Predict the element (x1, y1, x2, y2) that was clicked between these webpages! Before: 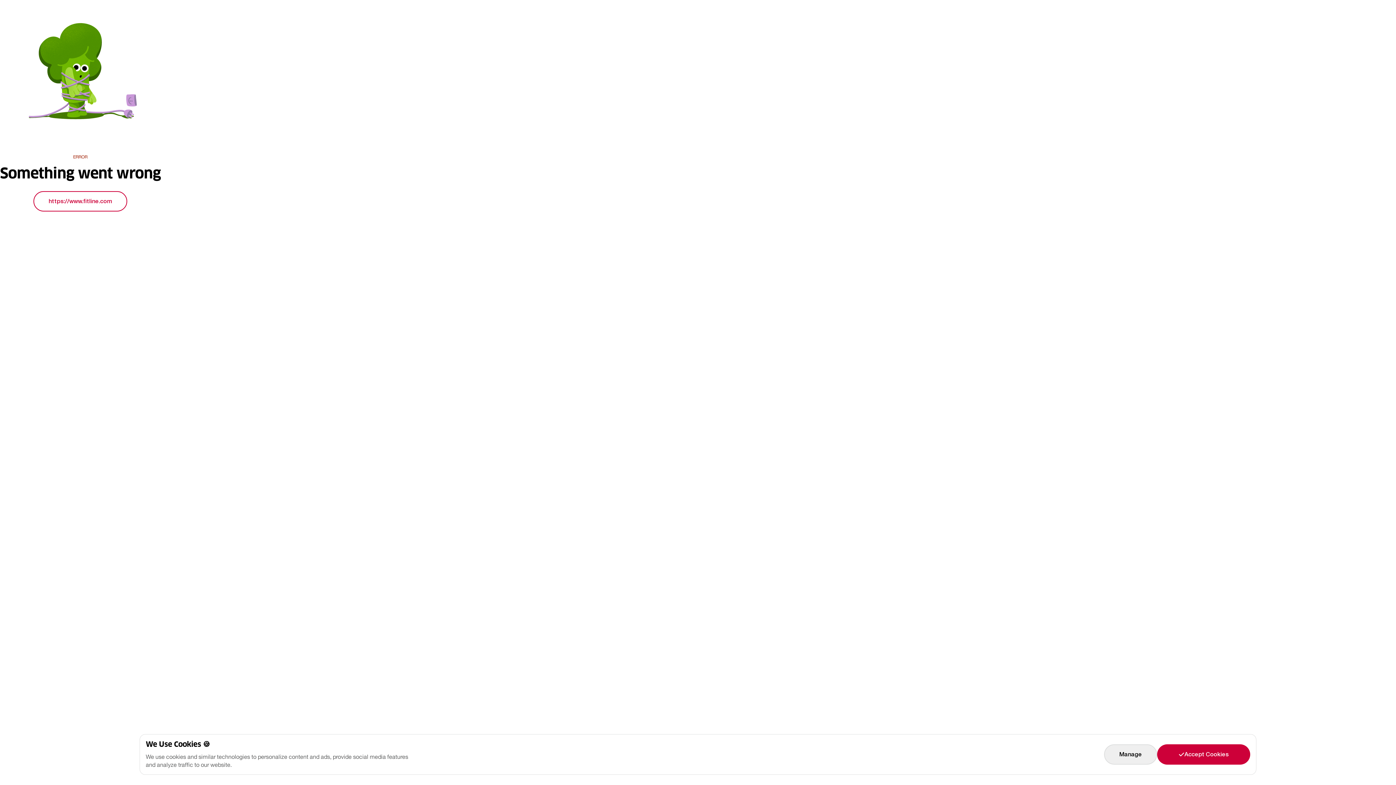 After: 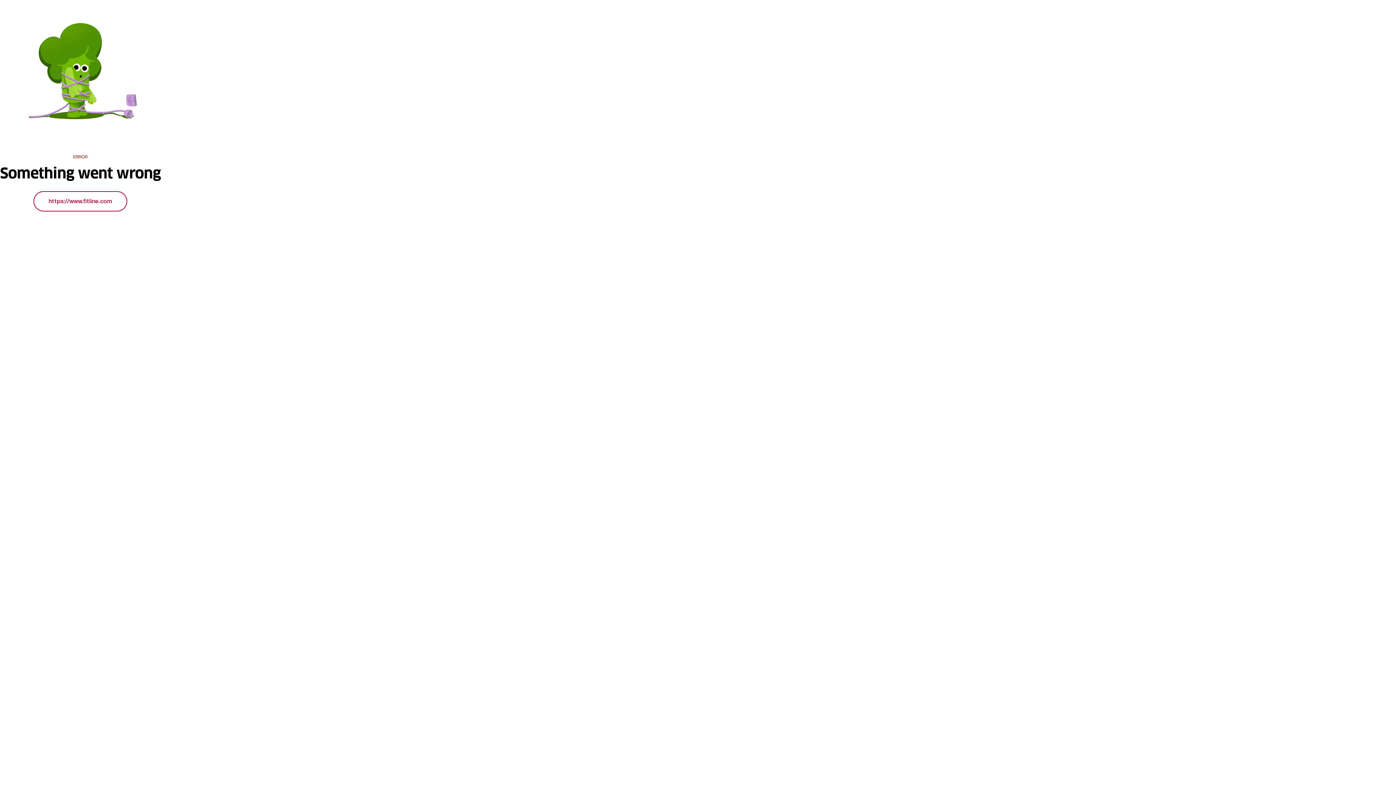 Action: label: Accept Cookies bbox: (1157, 744, 1250, 765)